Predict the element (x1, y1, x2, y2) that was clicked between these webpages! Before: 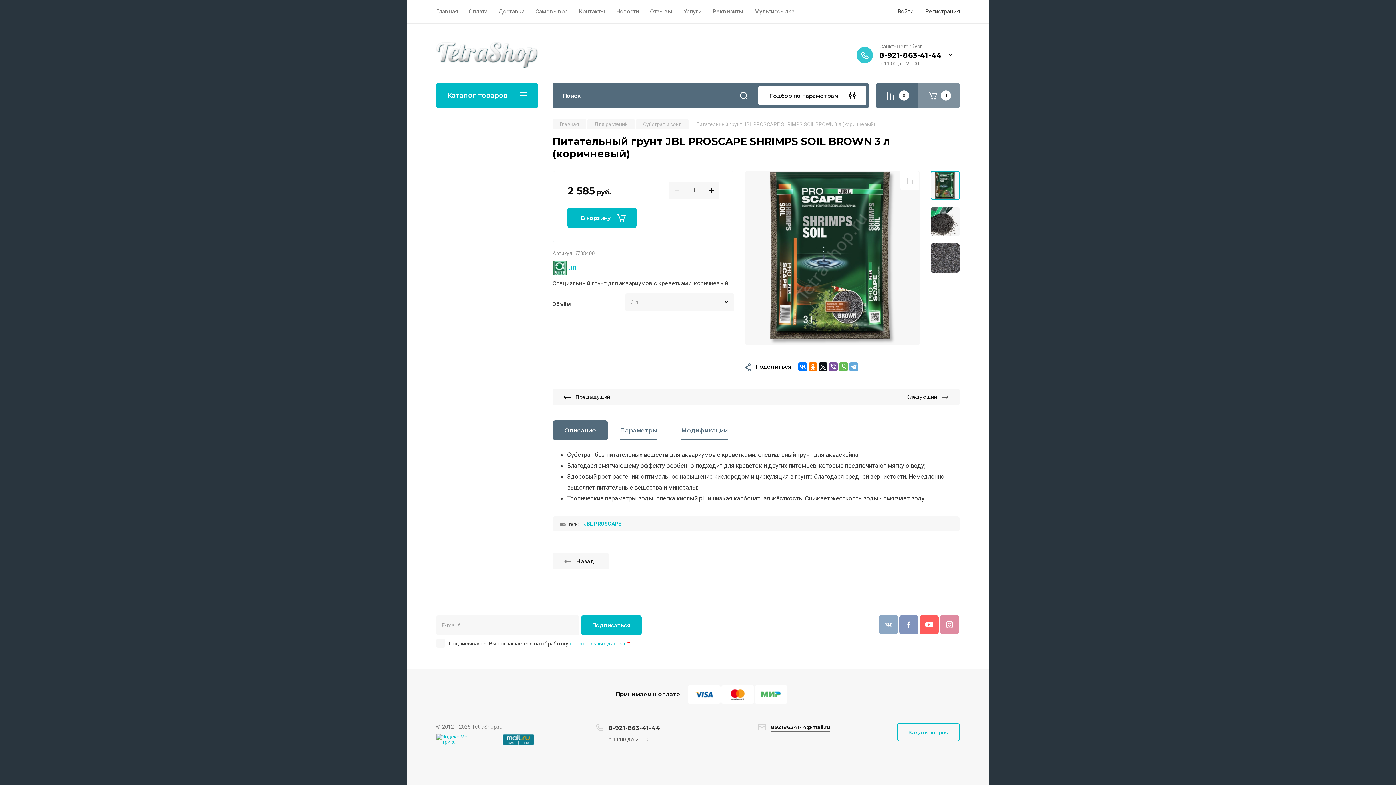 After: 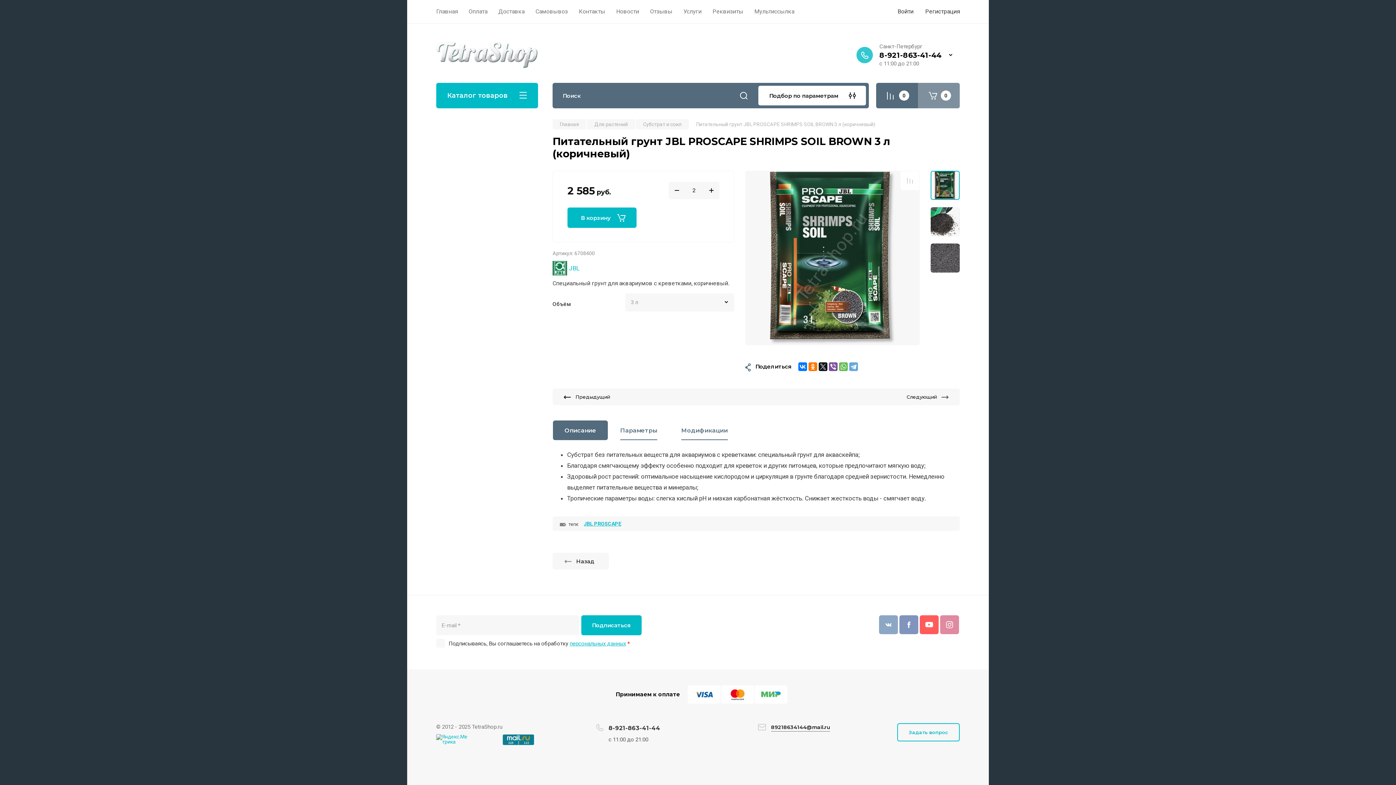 Action: bbox: (703, 181, 719, 199) label: +